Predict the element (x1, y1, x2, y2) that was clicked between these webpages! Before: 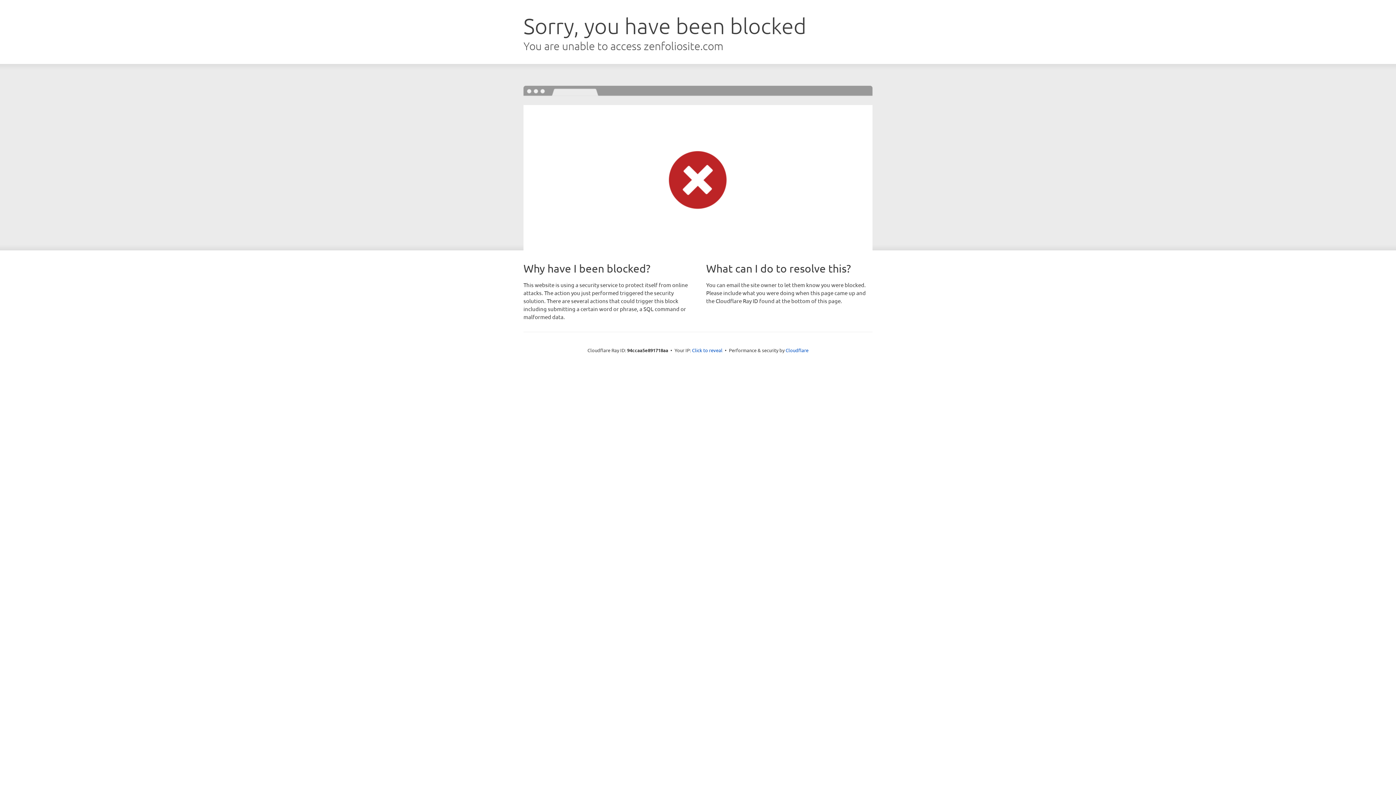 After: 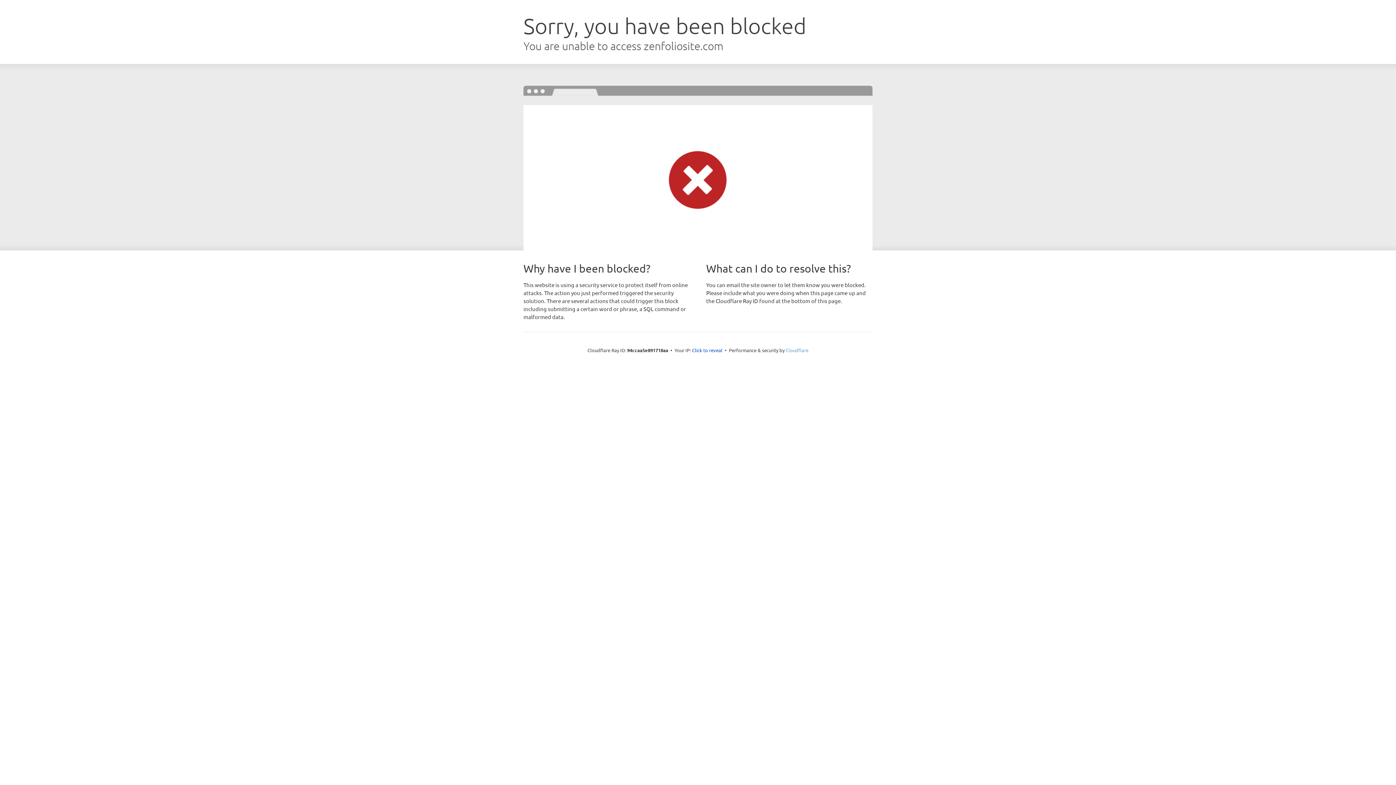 Action: label: Cloudflare bbox: (785, 347, 808, 353)